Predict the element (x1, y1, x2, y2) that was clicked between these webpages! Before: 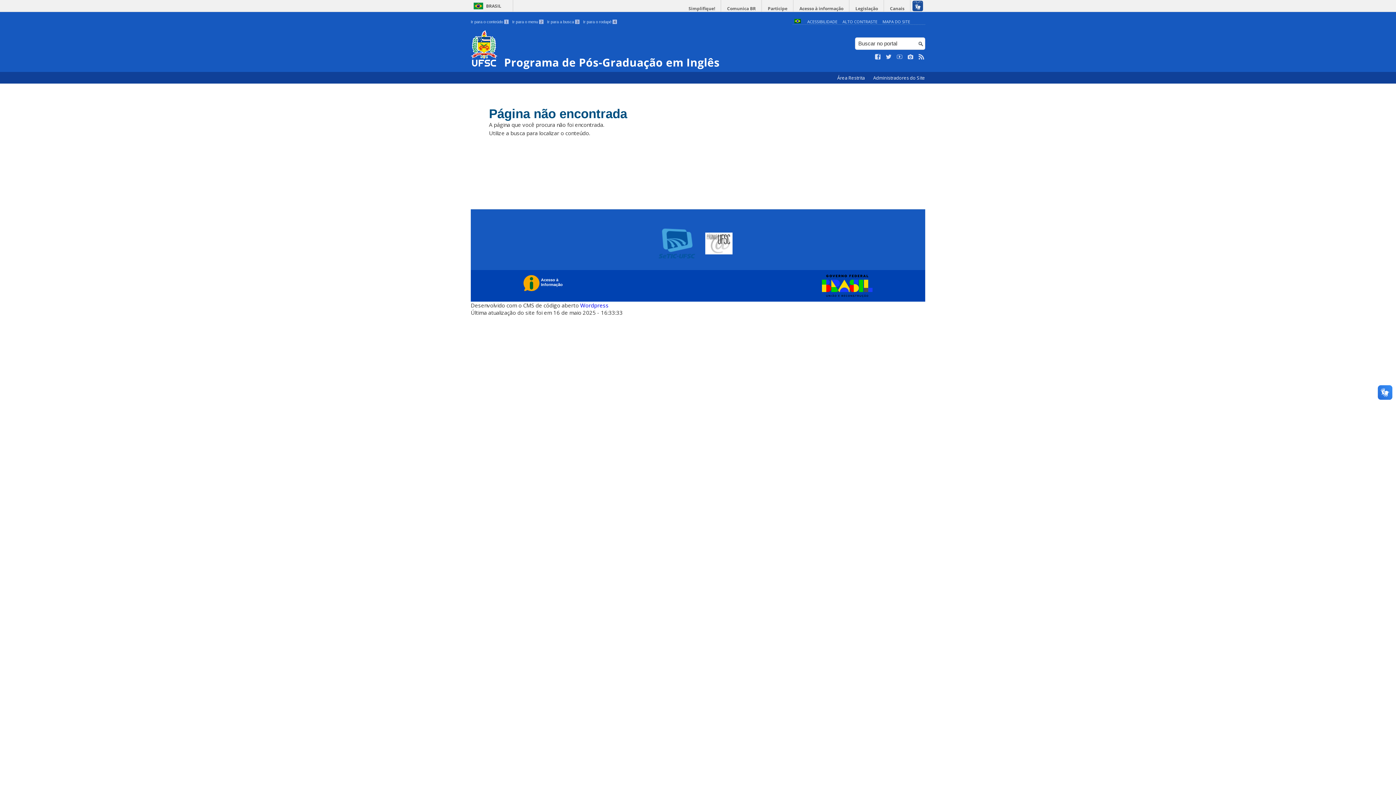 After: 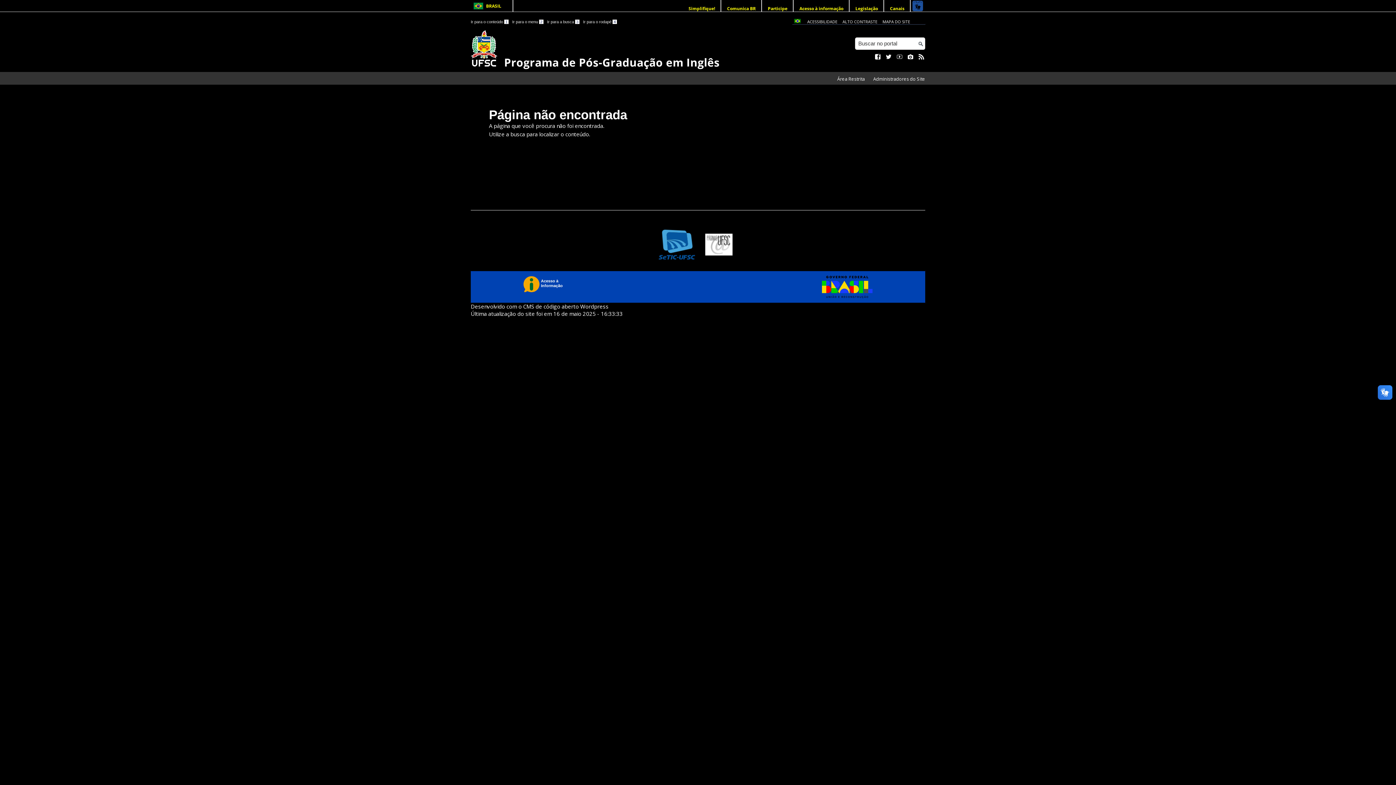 Action: bbox: (842, 18, 877, 24) label: ALTO CONTRASTE